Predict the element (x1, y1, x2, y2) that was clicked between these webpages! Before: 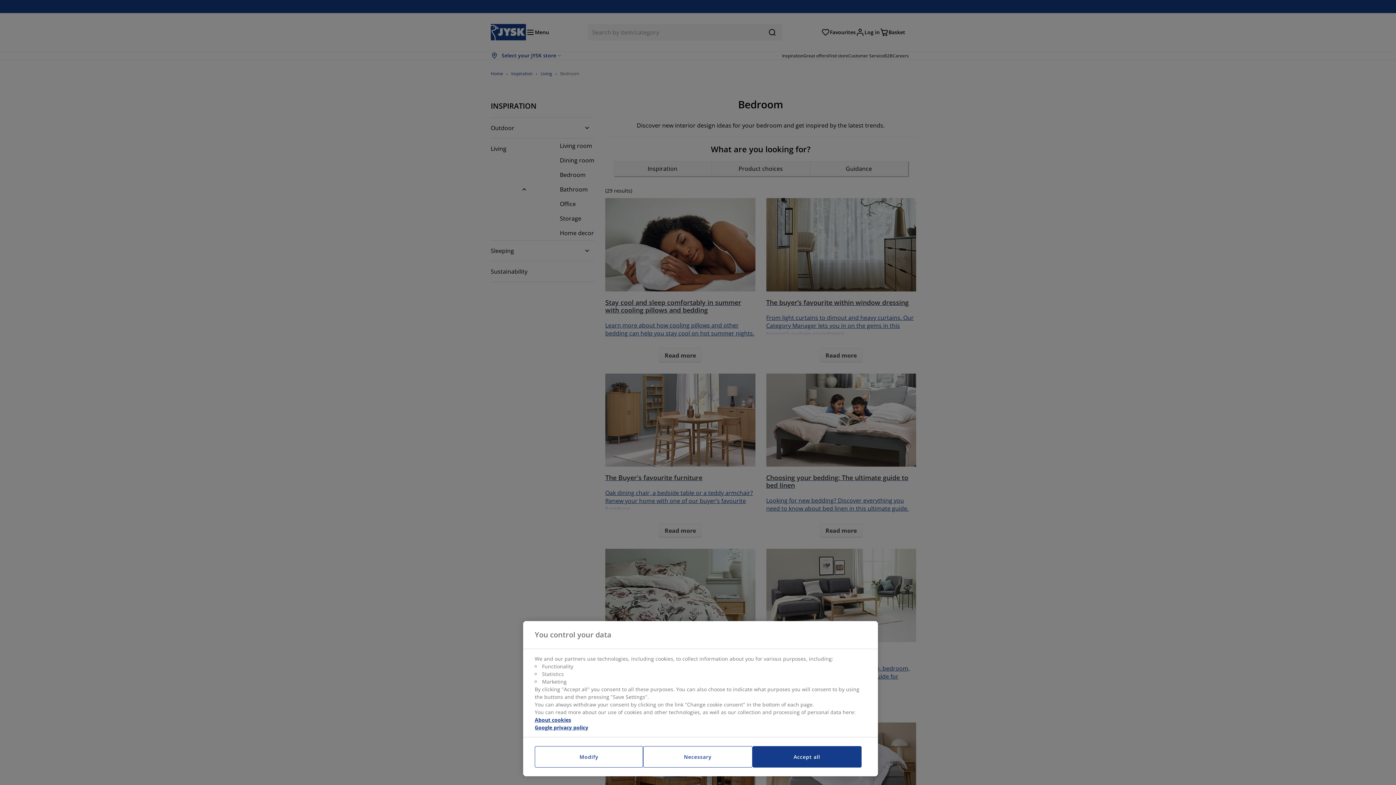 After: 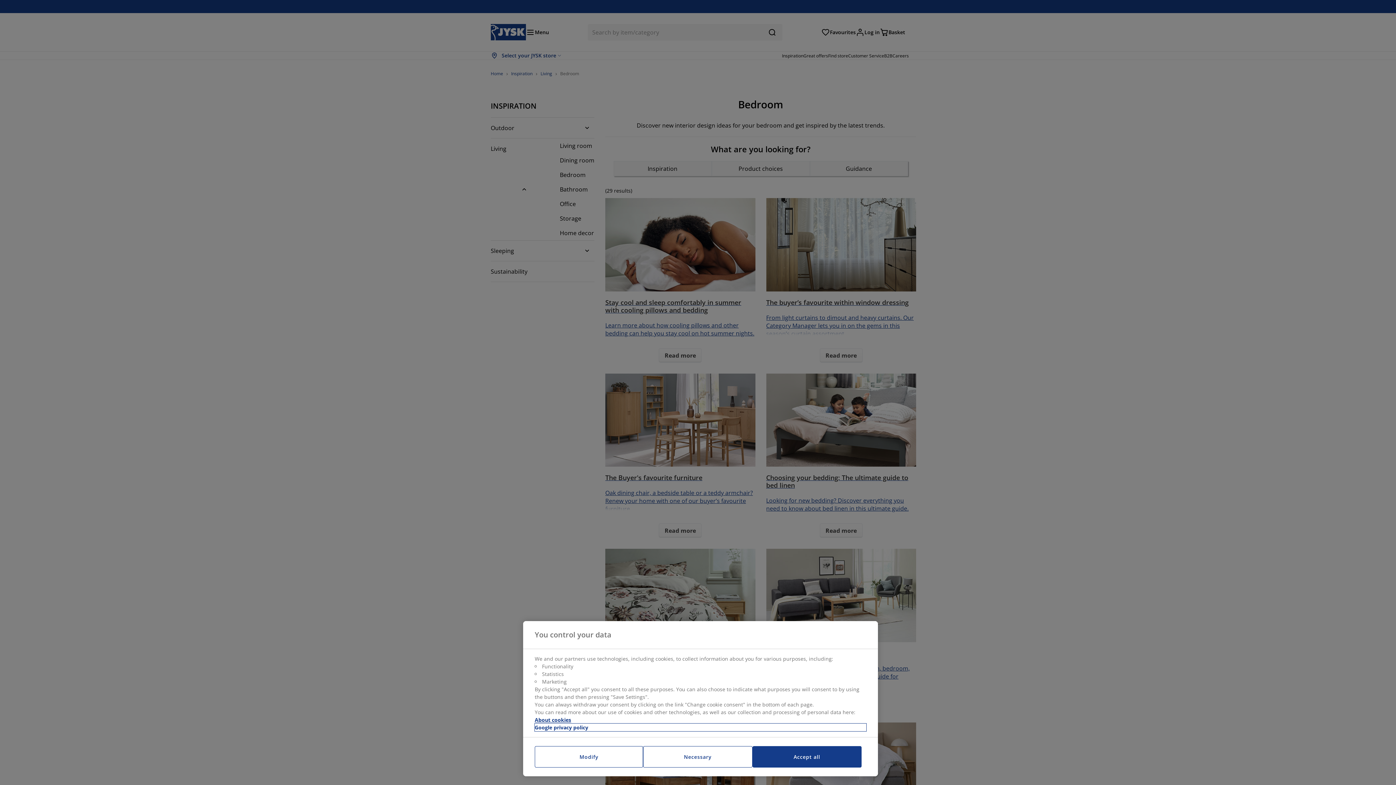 Action: label: Legal Information, opens in a new tab bbox: (534, 724, 866, 731)